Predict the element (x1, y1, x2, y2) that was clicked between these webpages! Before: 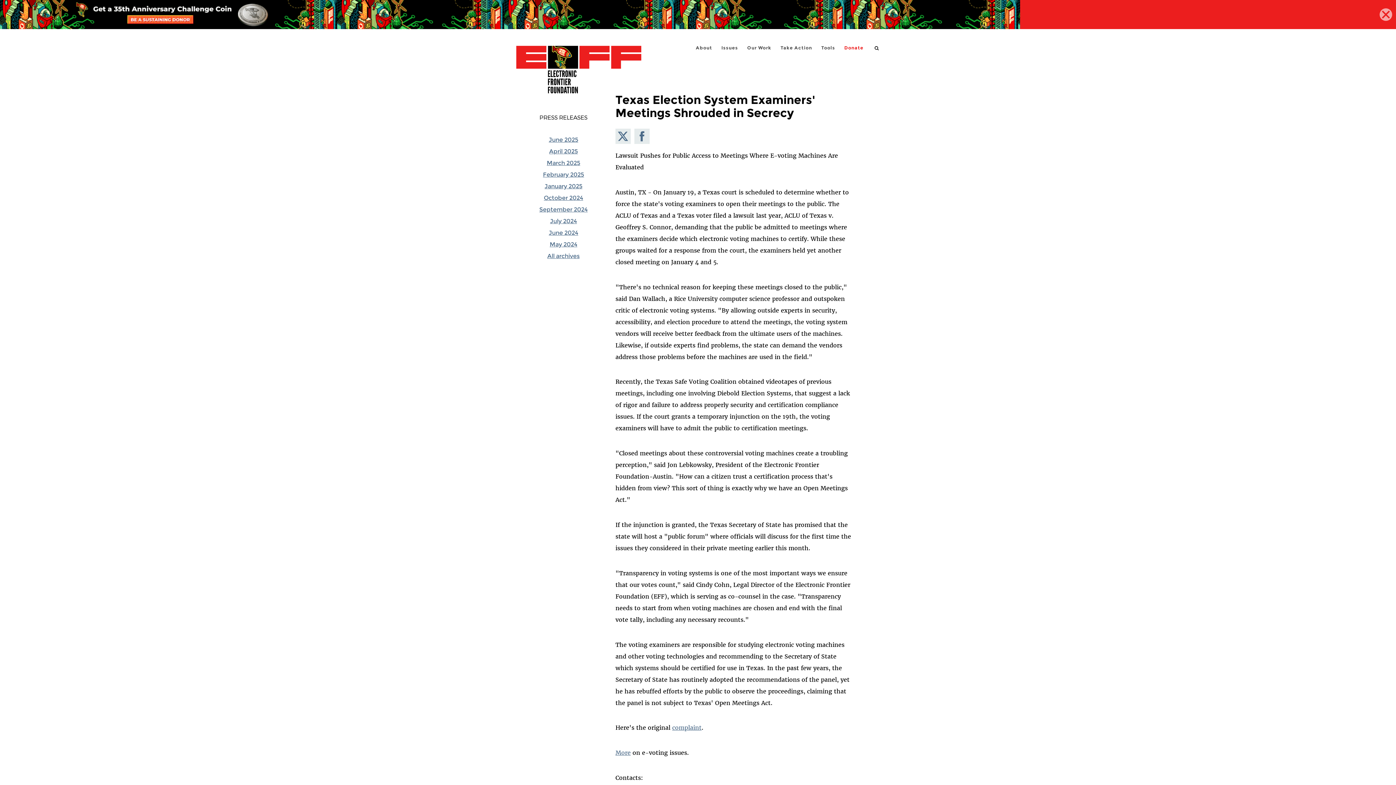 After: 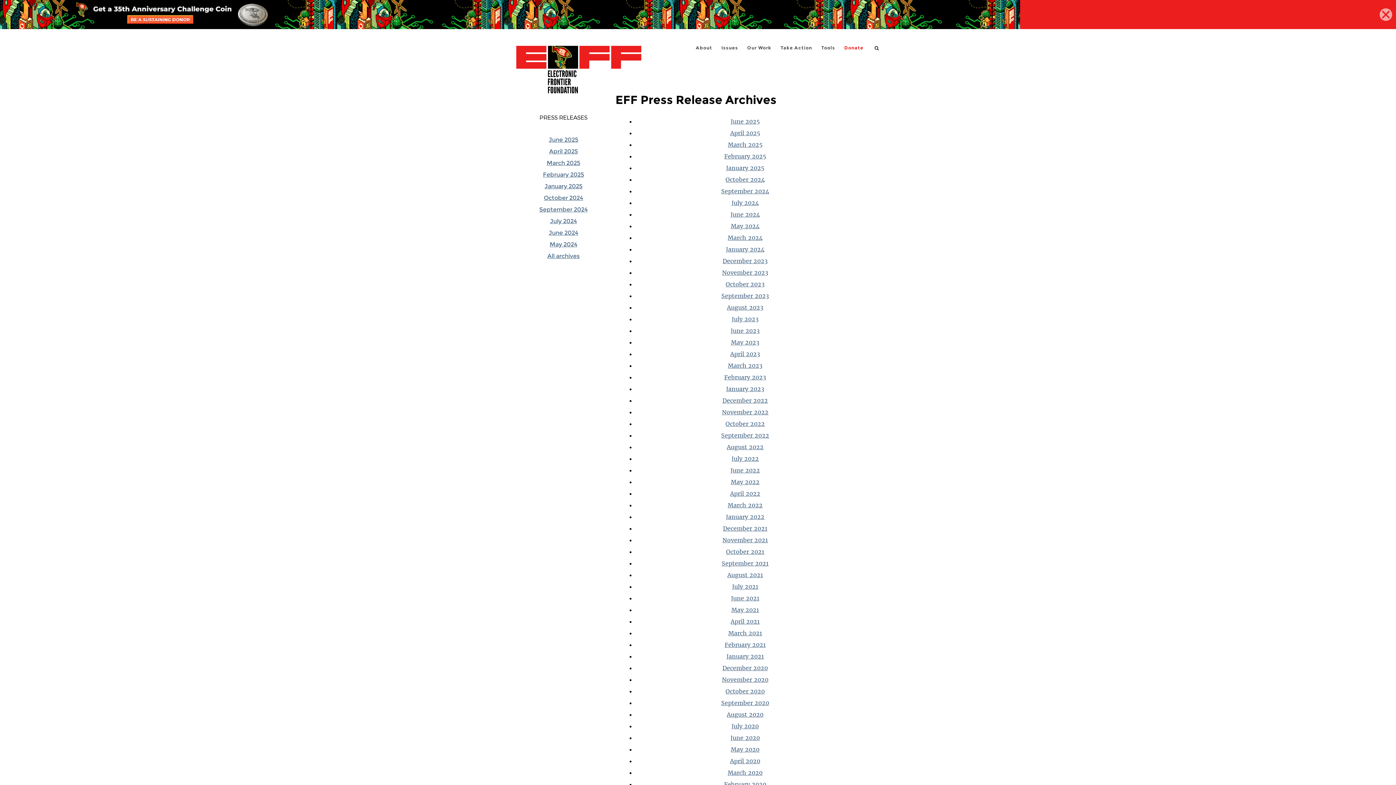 Action: label: All archives bbox: (547, 252, 579, 259)